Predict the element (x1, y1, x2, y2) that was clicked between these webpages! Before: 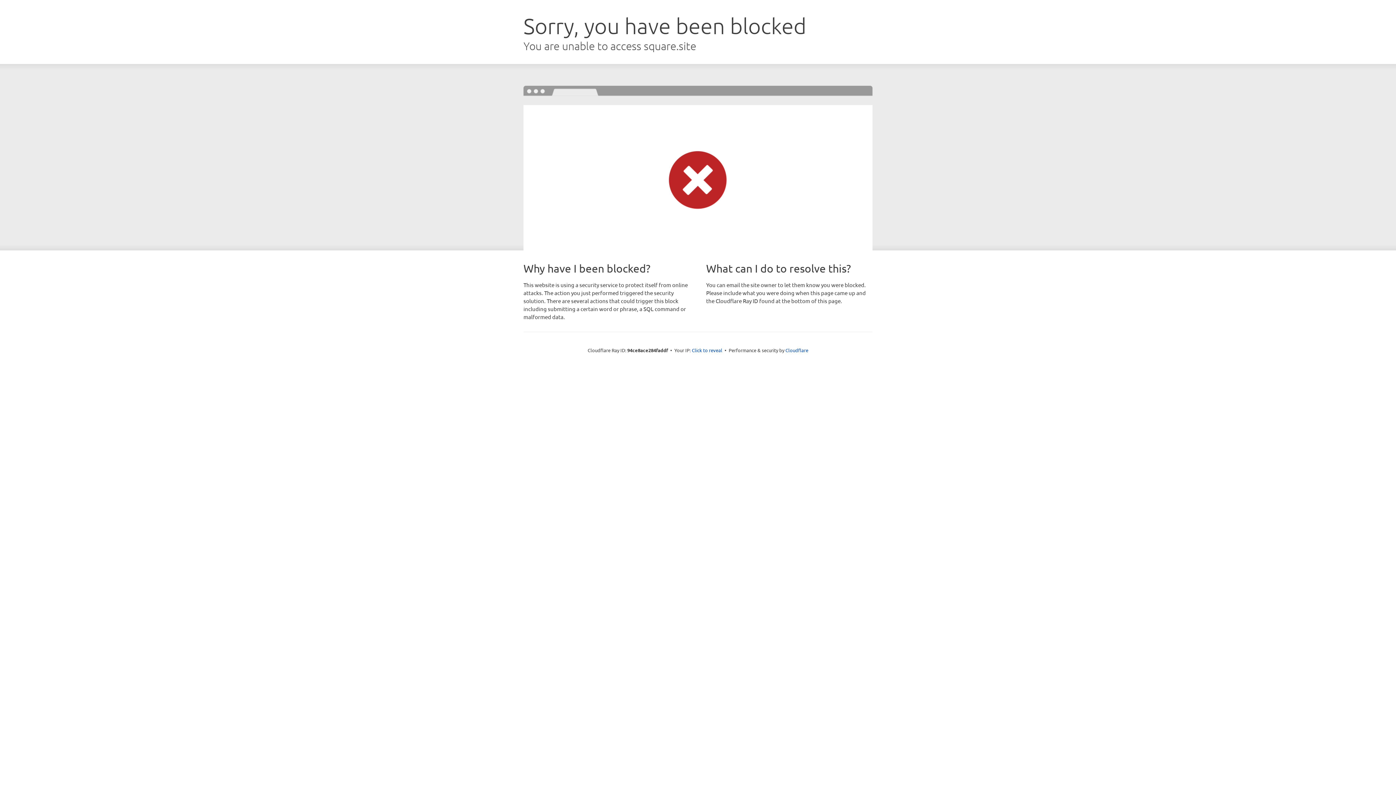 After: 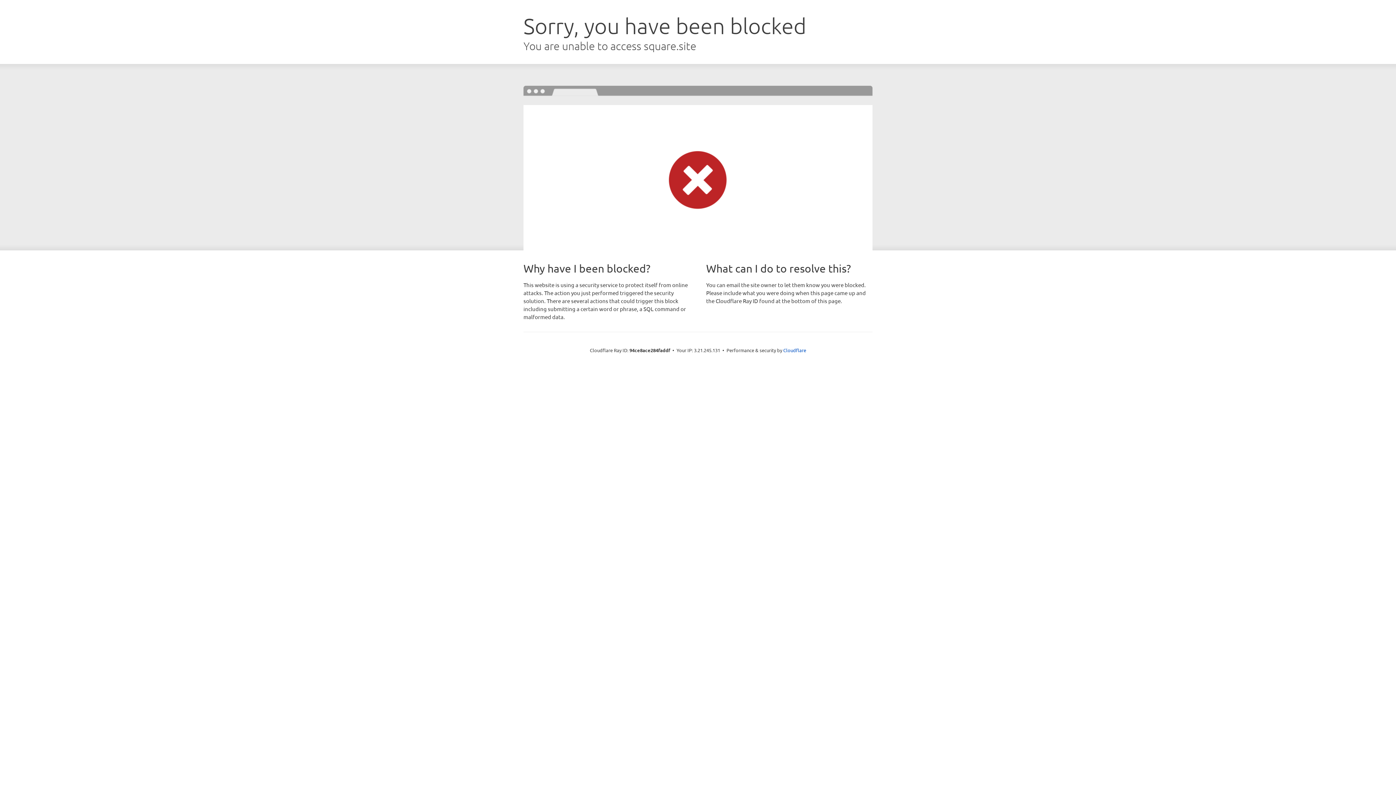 Action: bbox: (692, 346, 722, 353) label: Click to reveal